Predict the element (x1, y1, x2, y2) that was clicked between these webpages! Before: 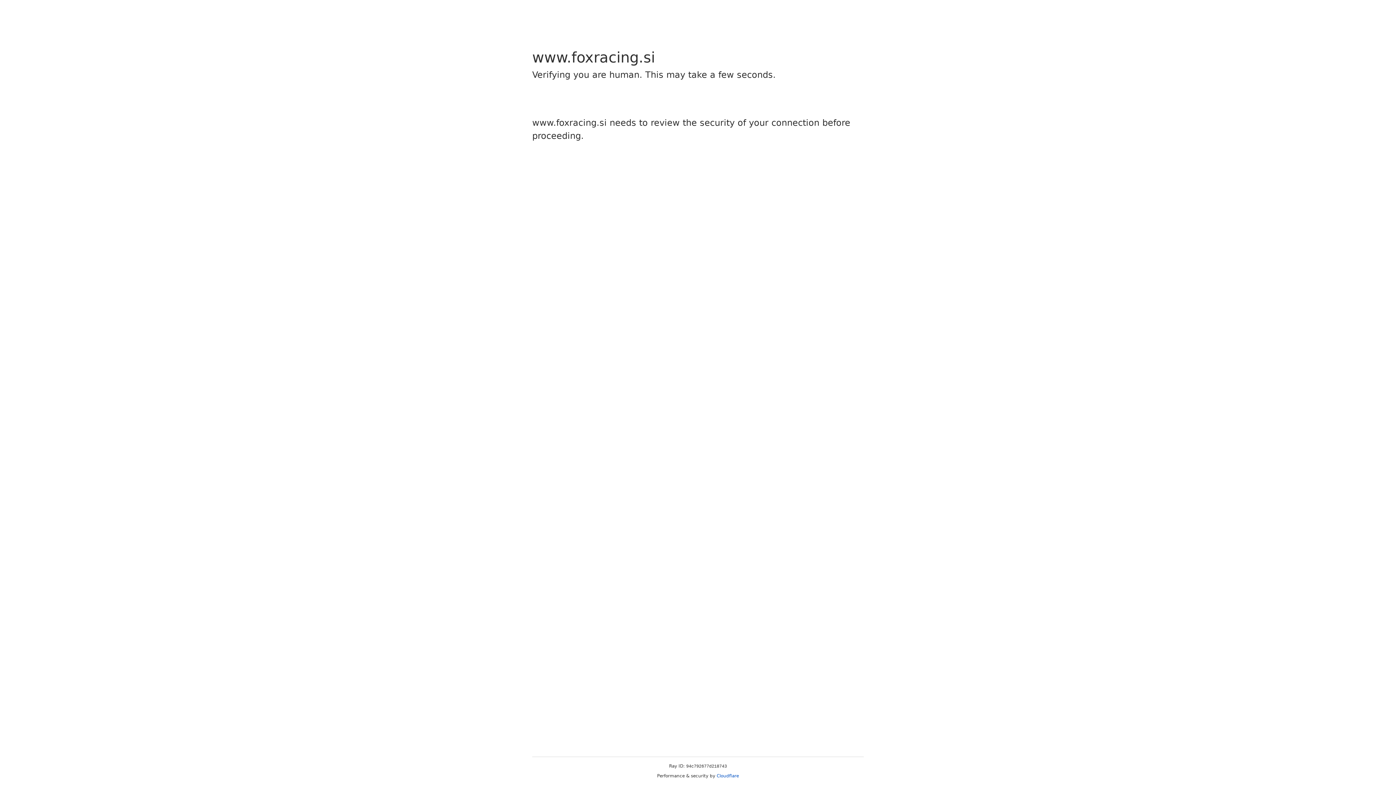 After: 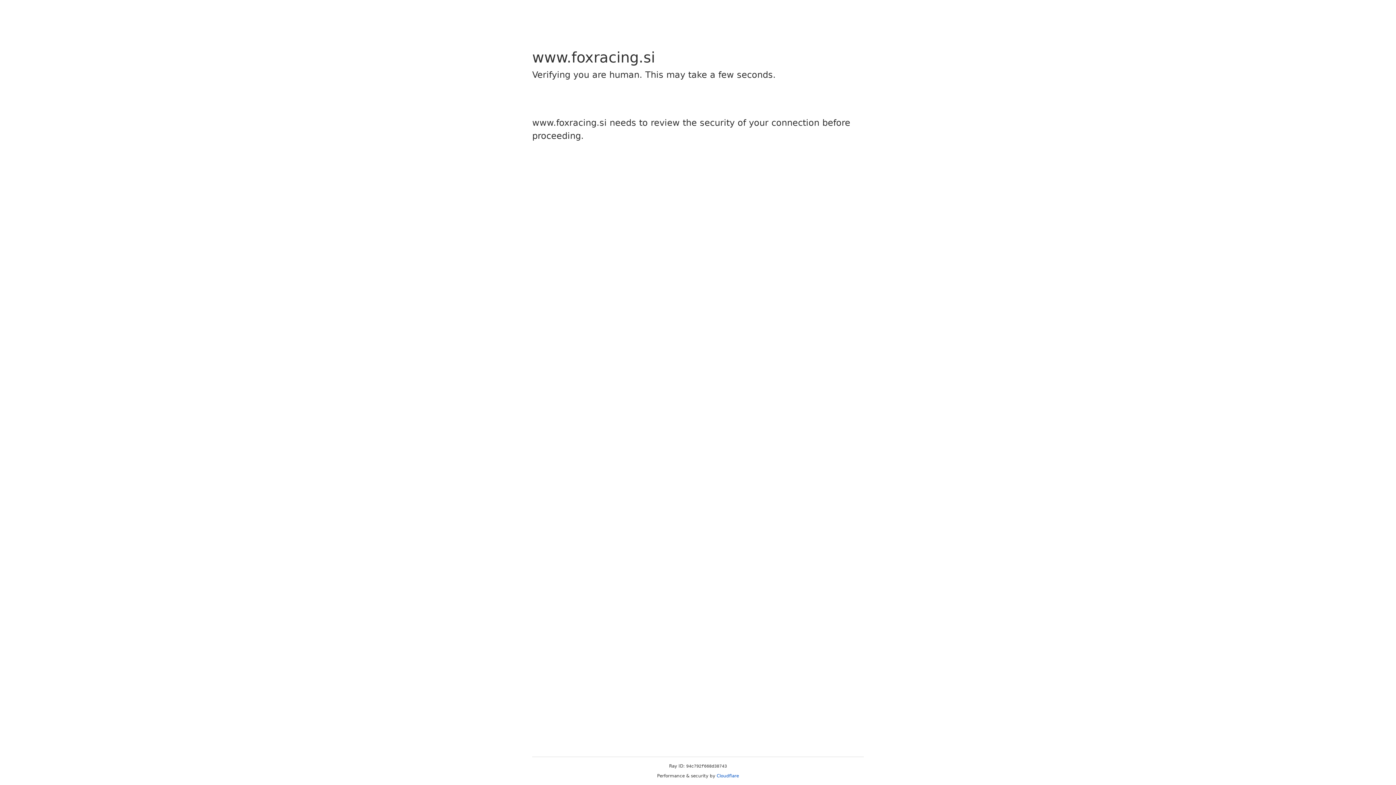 Action: bbox: (716, 773, 739, 778) label: Cloudflare